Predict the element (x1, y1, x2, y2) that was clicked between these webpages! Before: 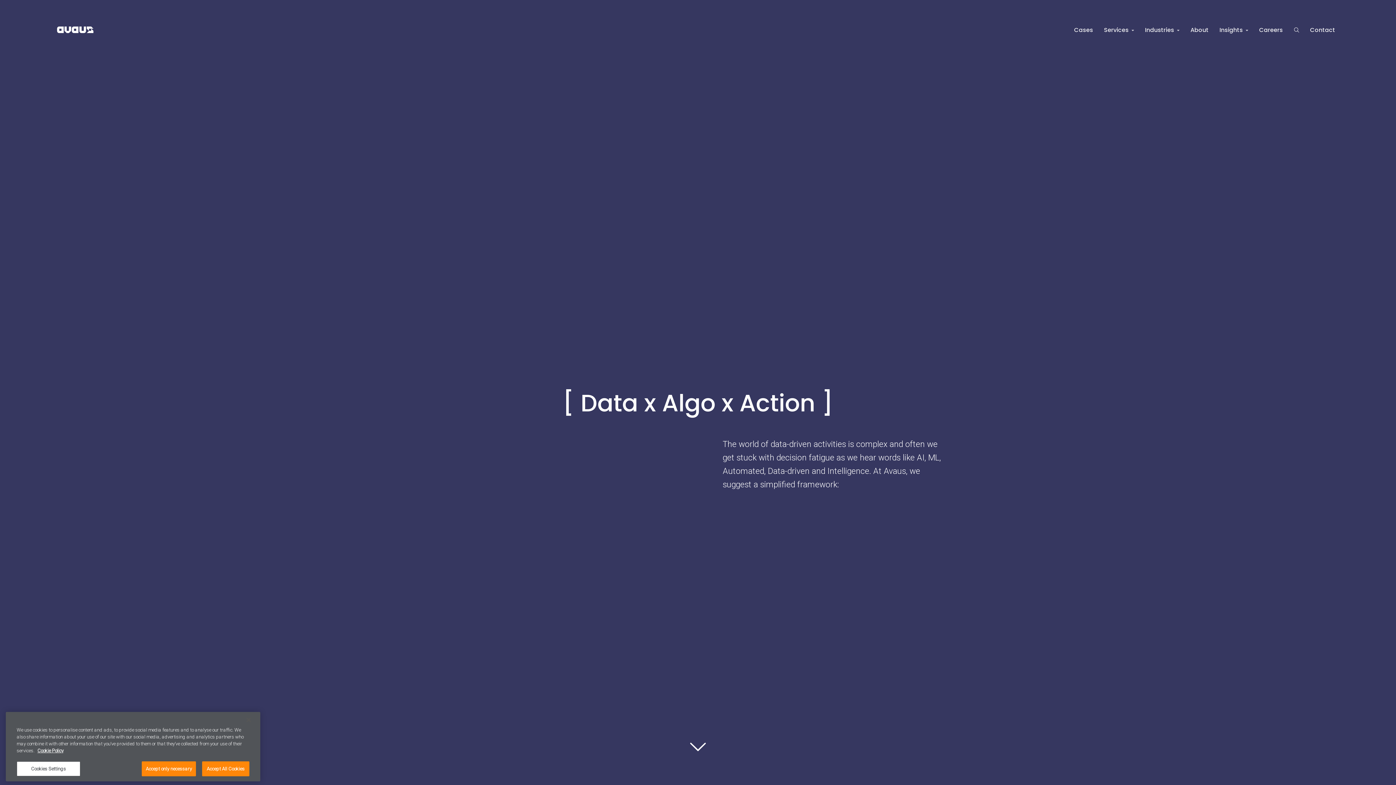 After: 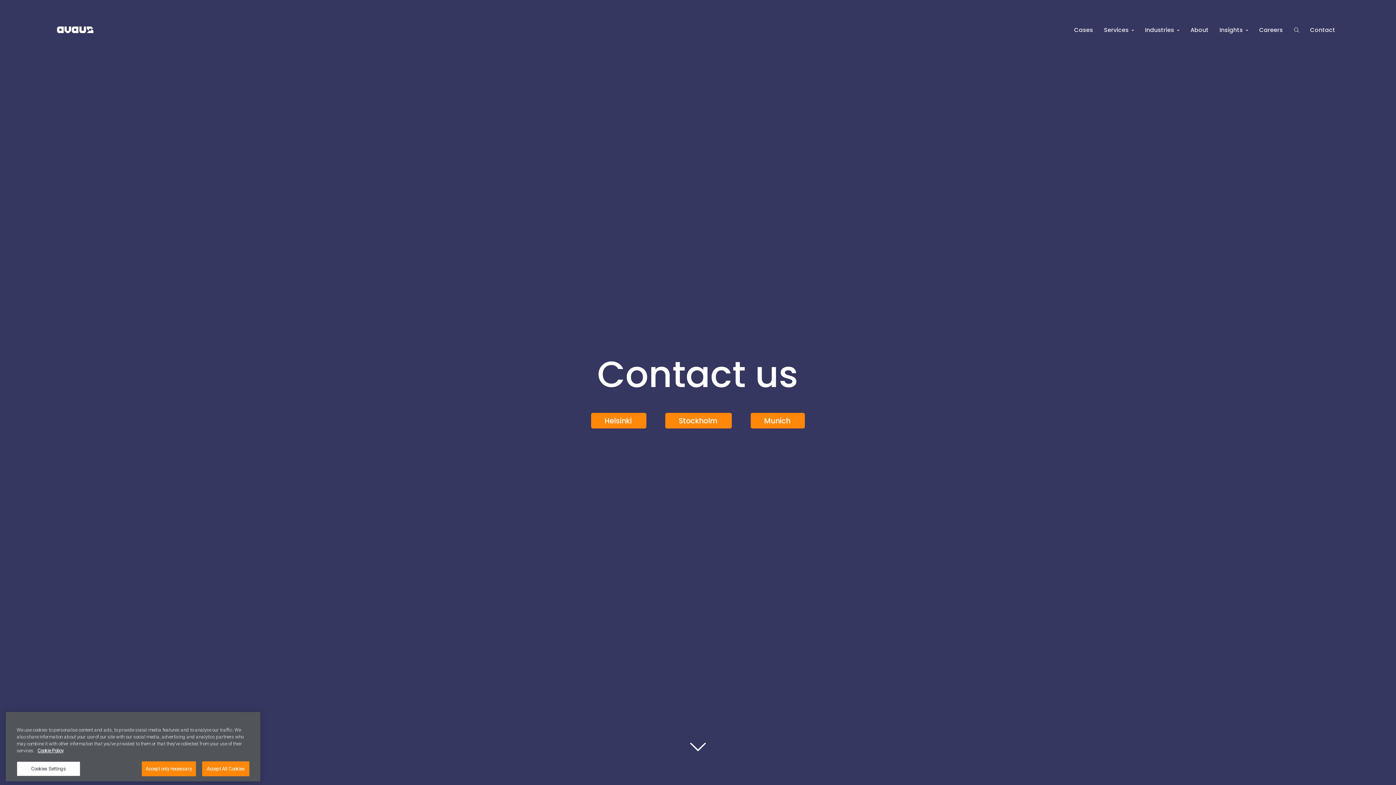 Action: bbox: (1310, 14, 1335, 45) label: Contact